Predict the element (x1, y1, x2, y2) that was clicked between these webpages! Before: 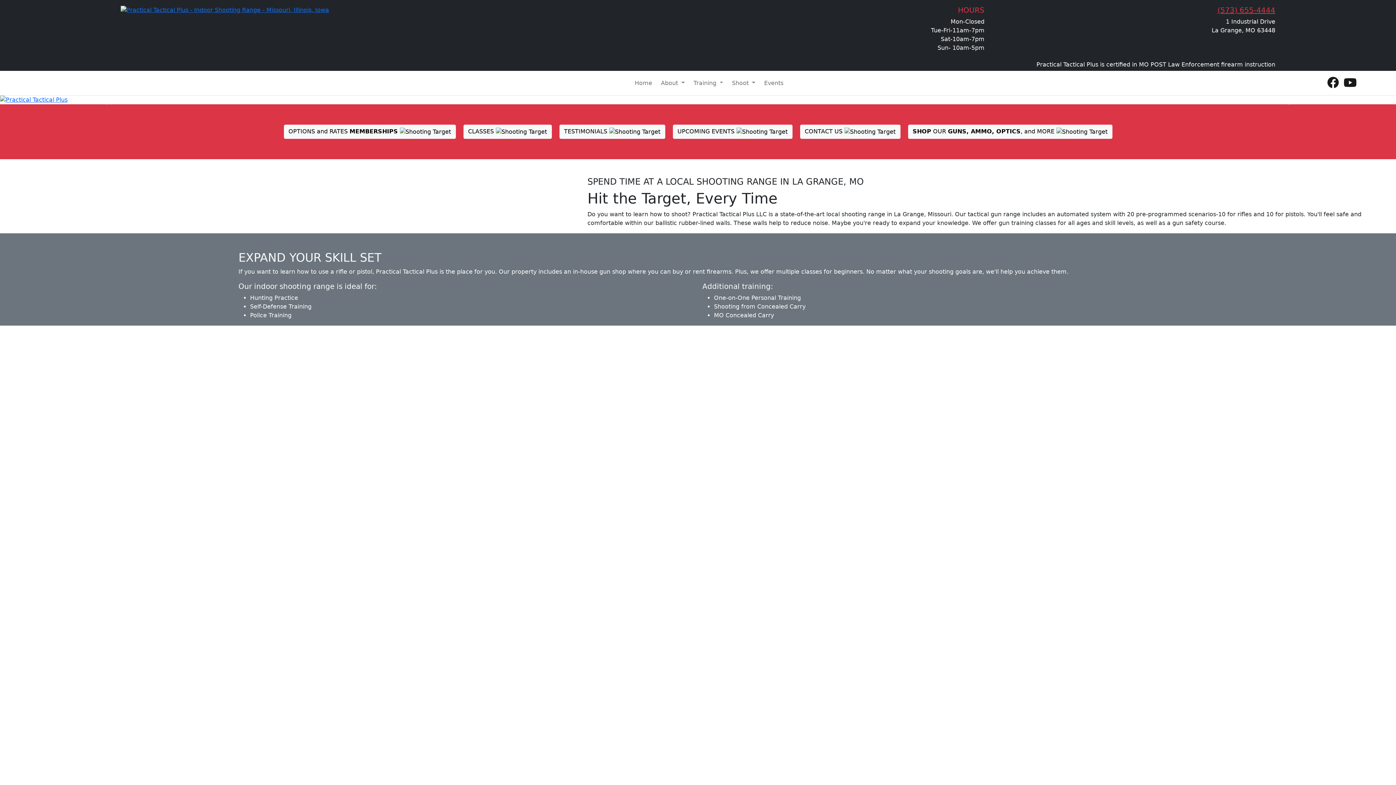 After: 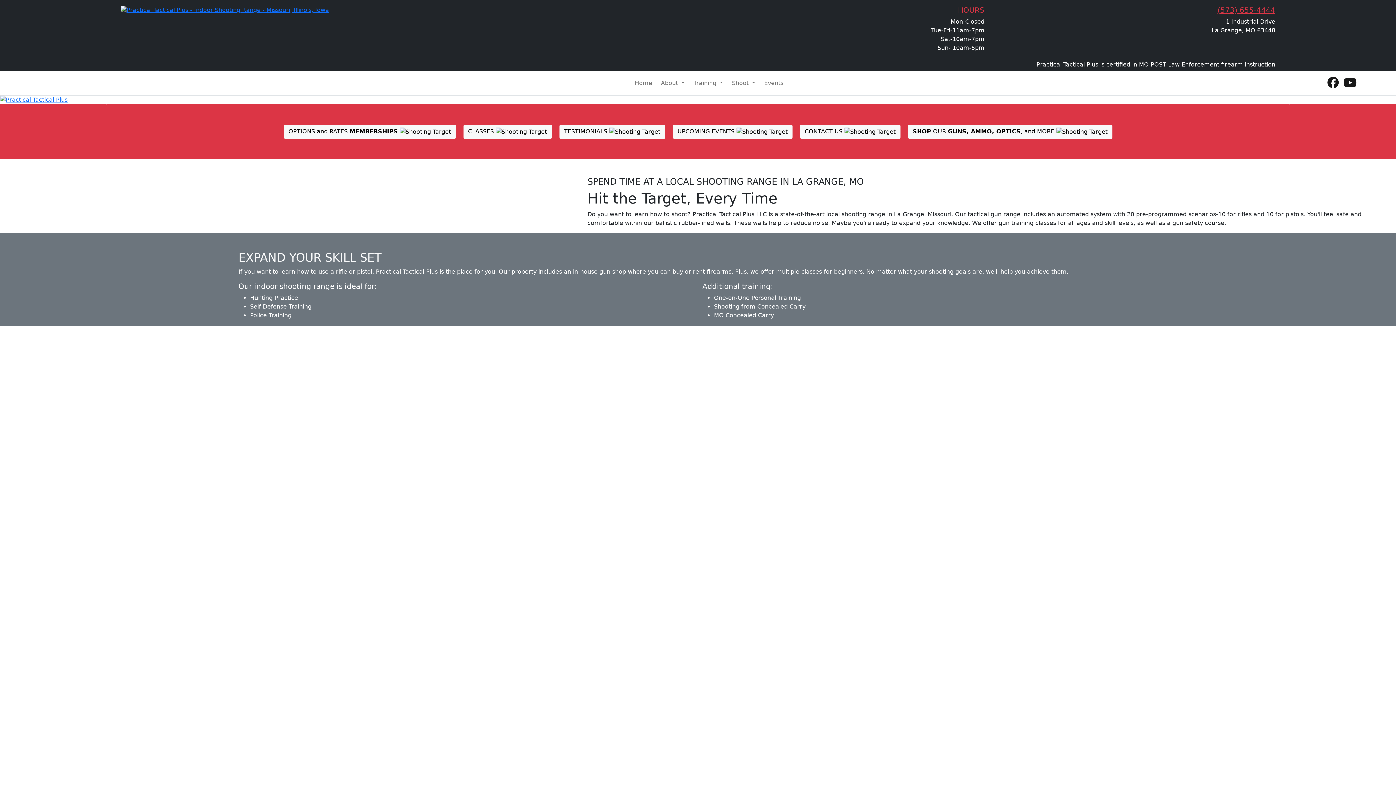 Action: label: (573) 655-4444 bbox: (1217, 5, 1275, 14)